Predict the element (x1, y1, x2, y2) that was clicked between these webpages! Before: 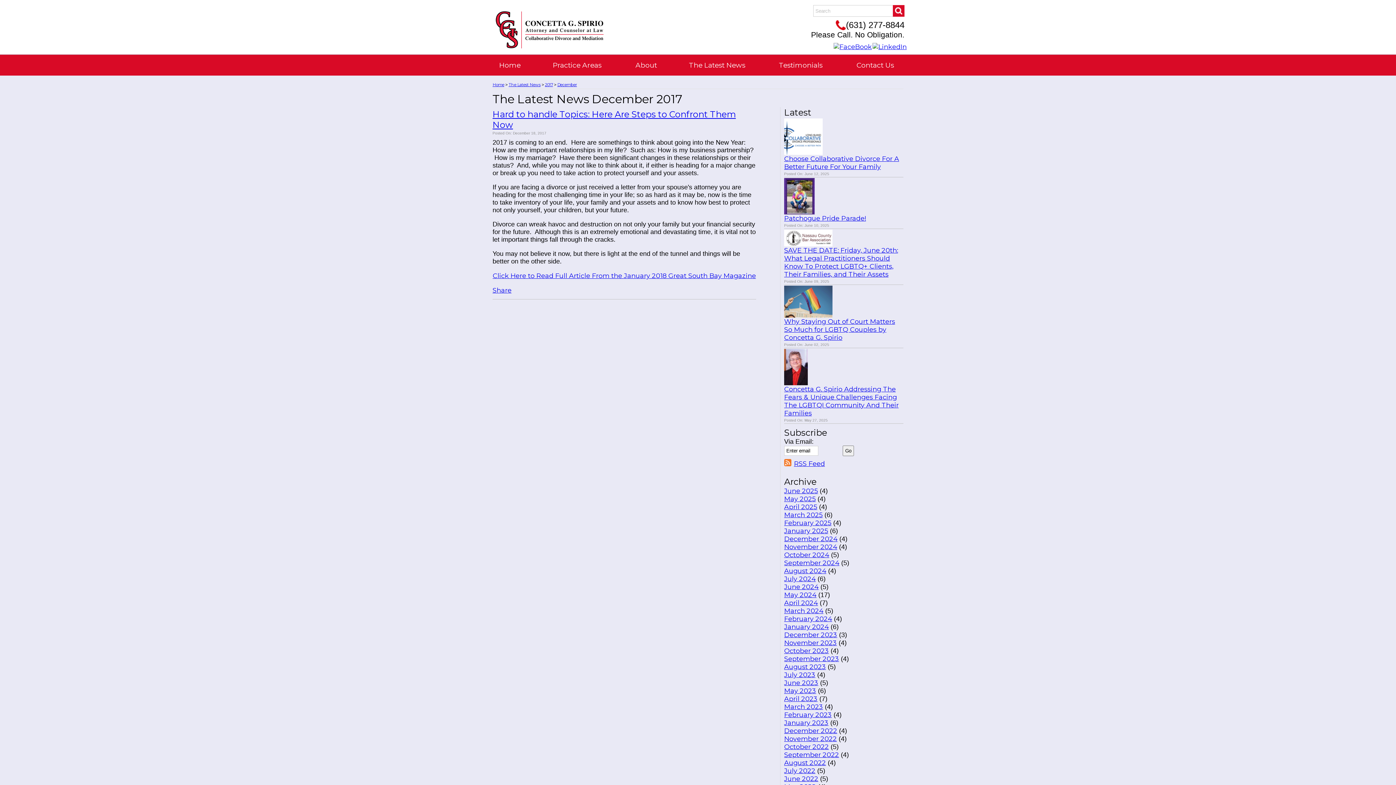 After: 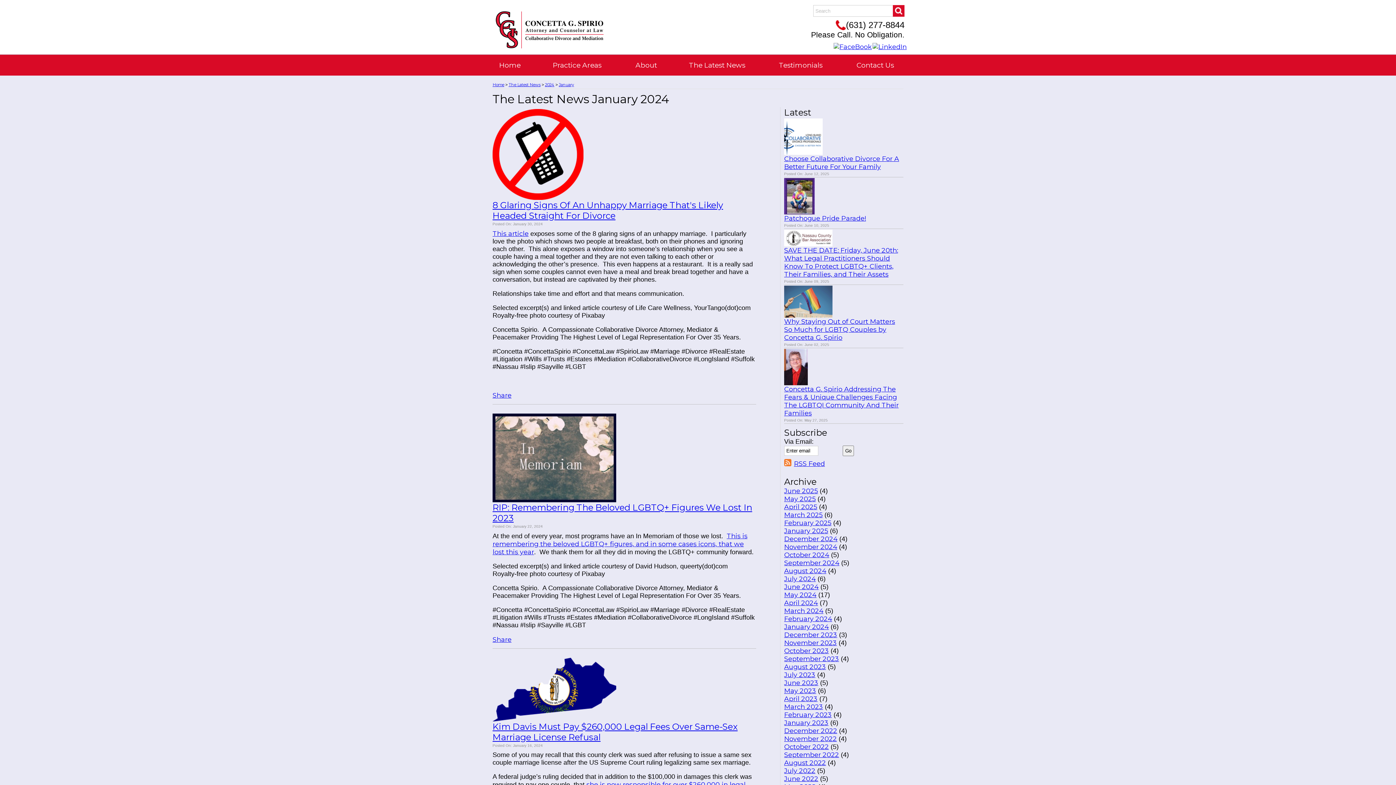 Action: bbox: (784, 623, 829, 631) label: January 2024